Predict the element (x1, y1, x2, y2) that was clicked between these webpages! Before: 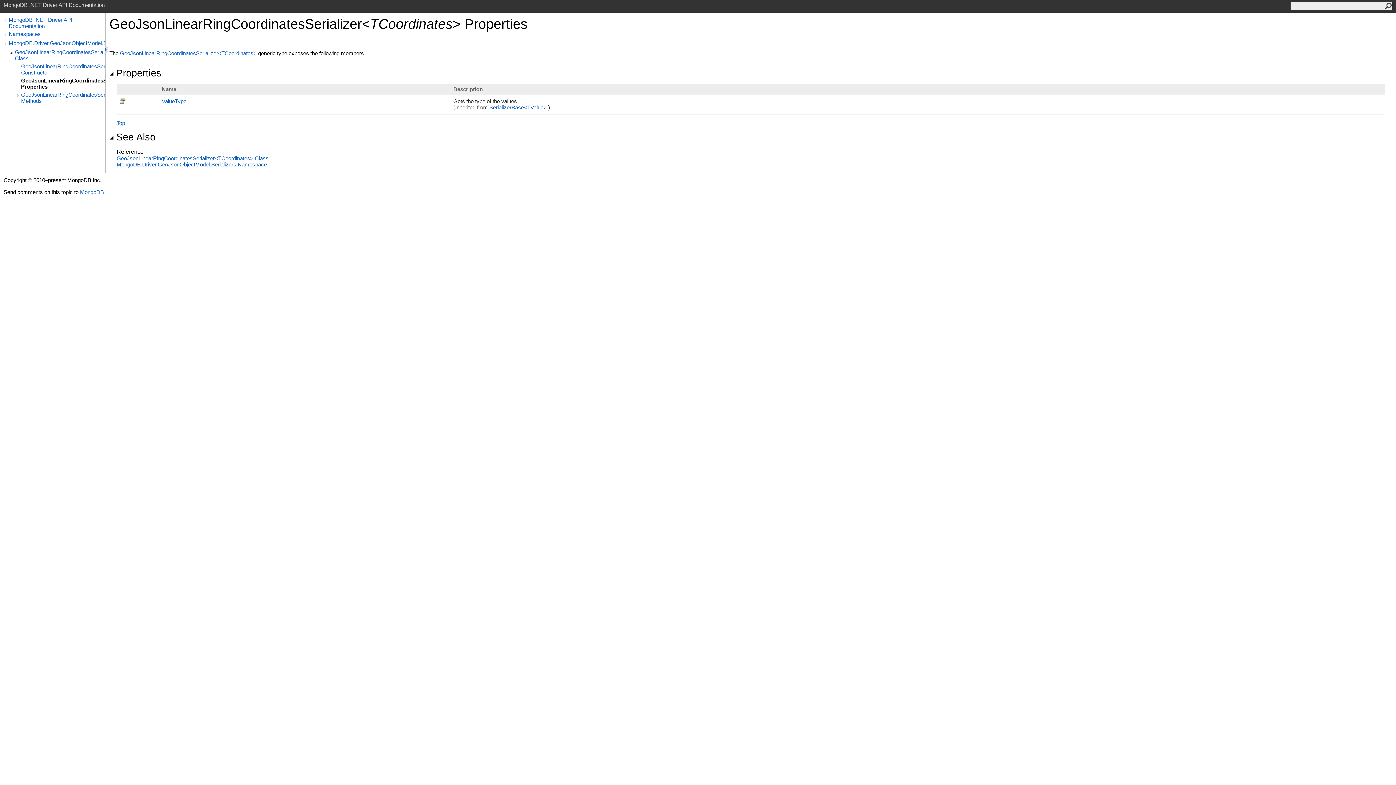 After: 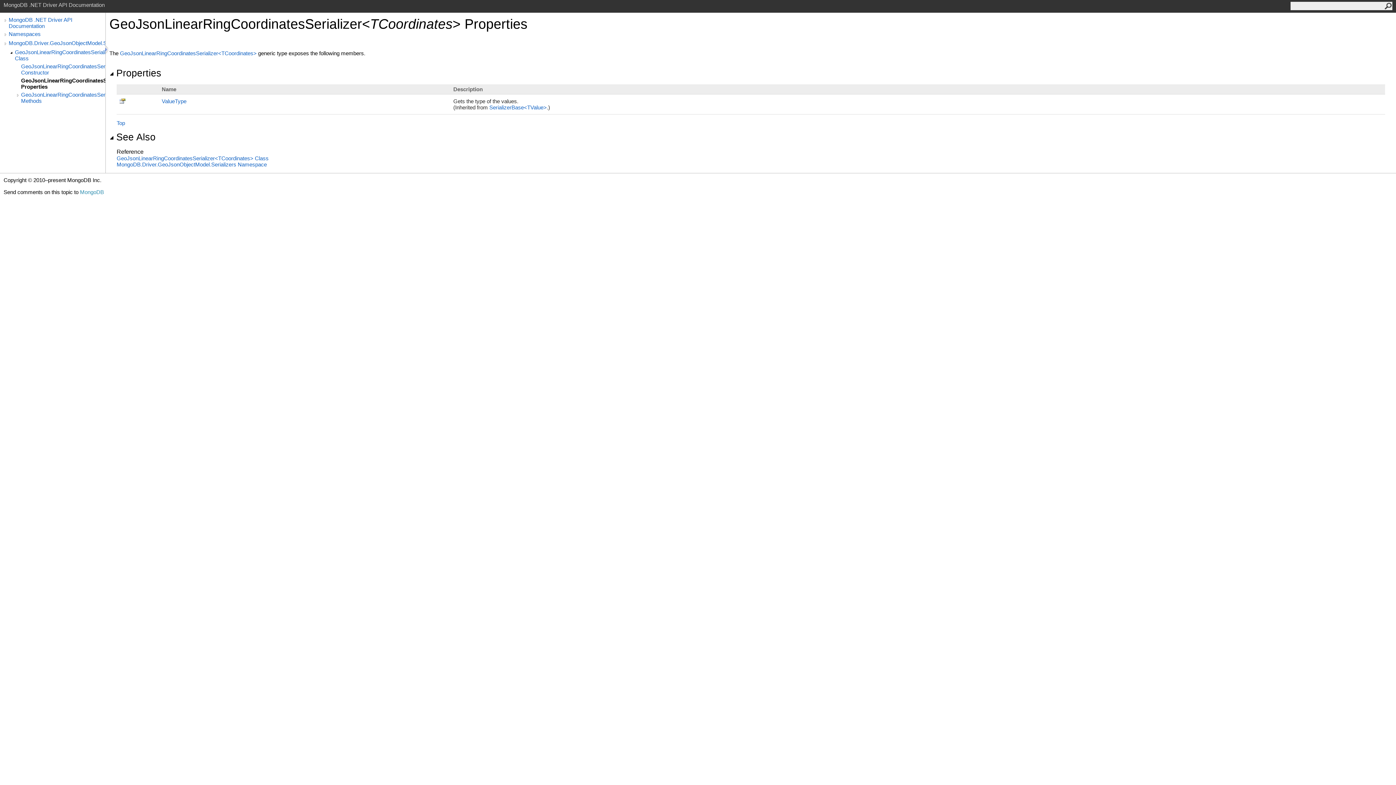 Action: bbox: (80, 189, 104, 195) label: MongoDB